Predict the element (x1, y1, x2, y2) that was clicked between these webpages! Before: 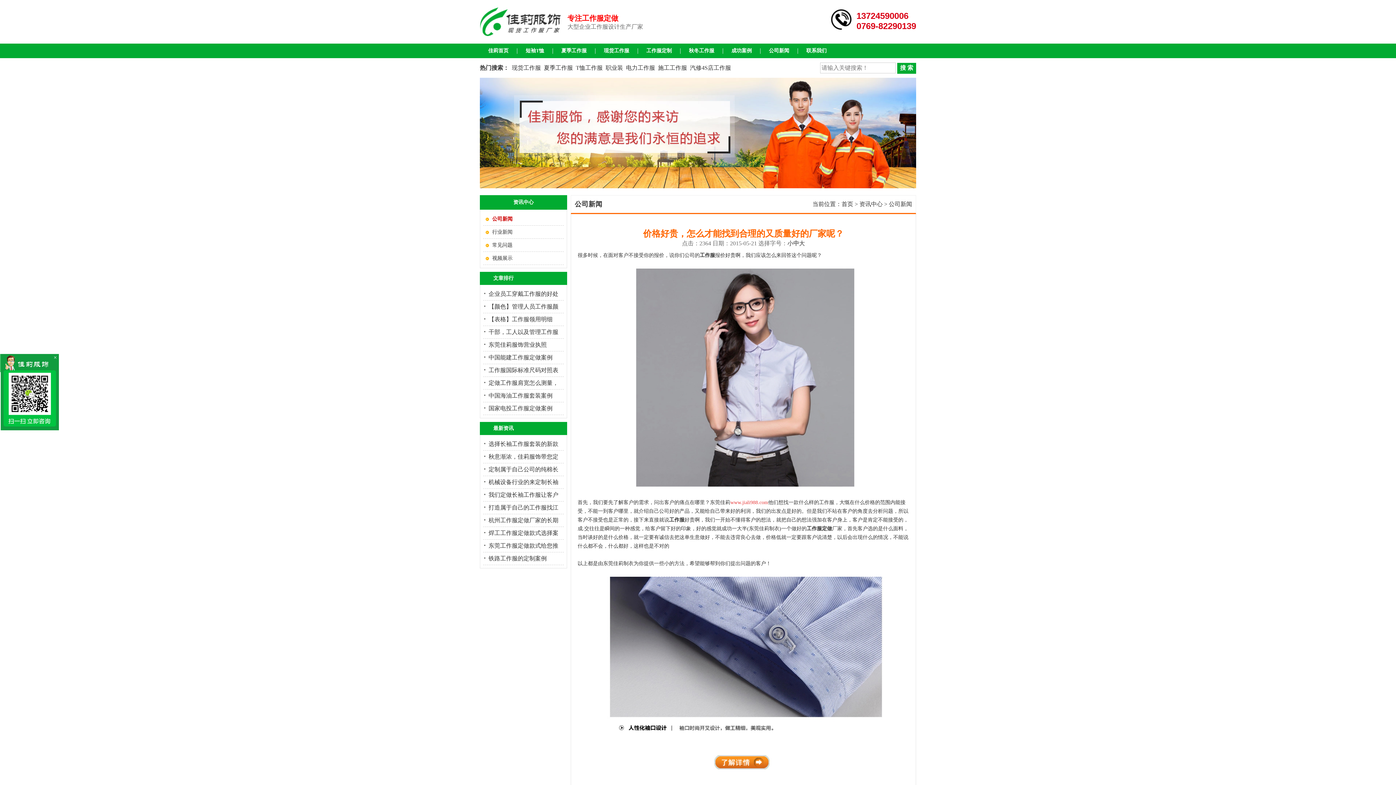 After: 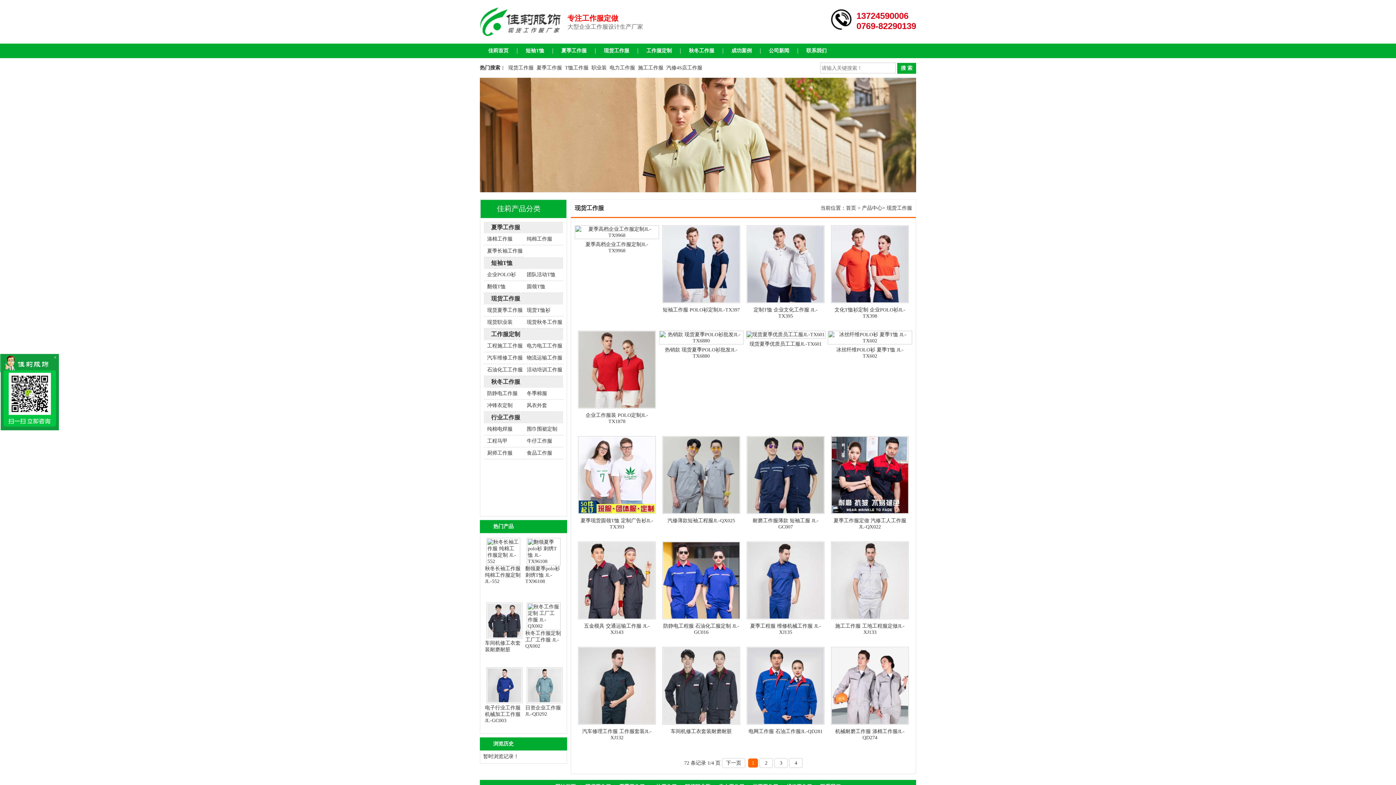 Action: bbox: (512, 64, 541, 70) label: 现货工作服